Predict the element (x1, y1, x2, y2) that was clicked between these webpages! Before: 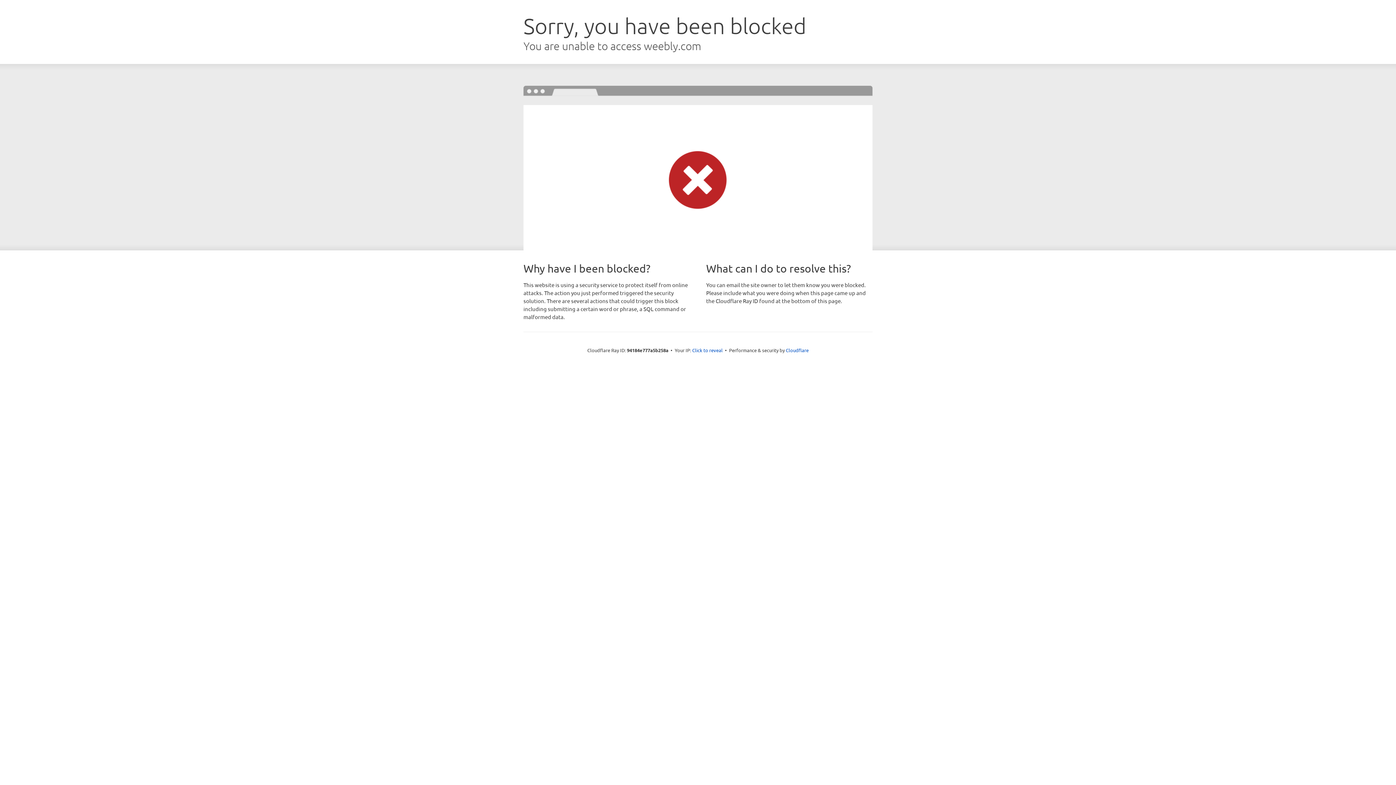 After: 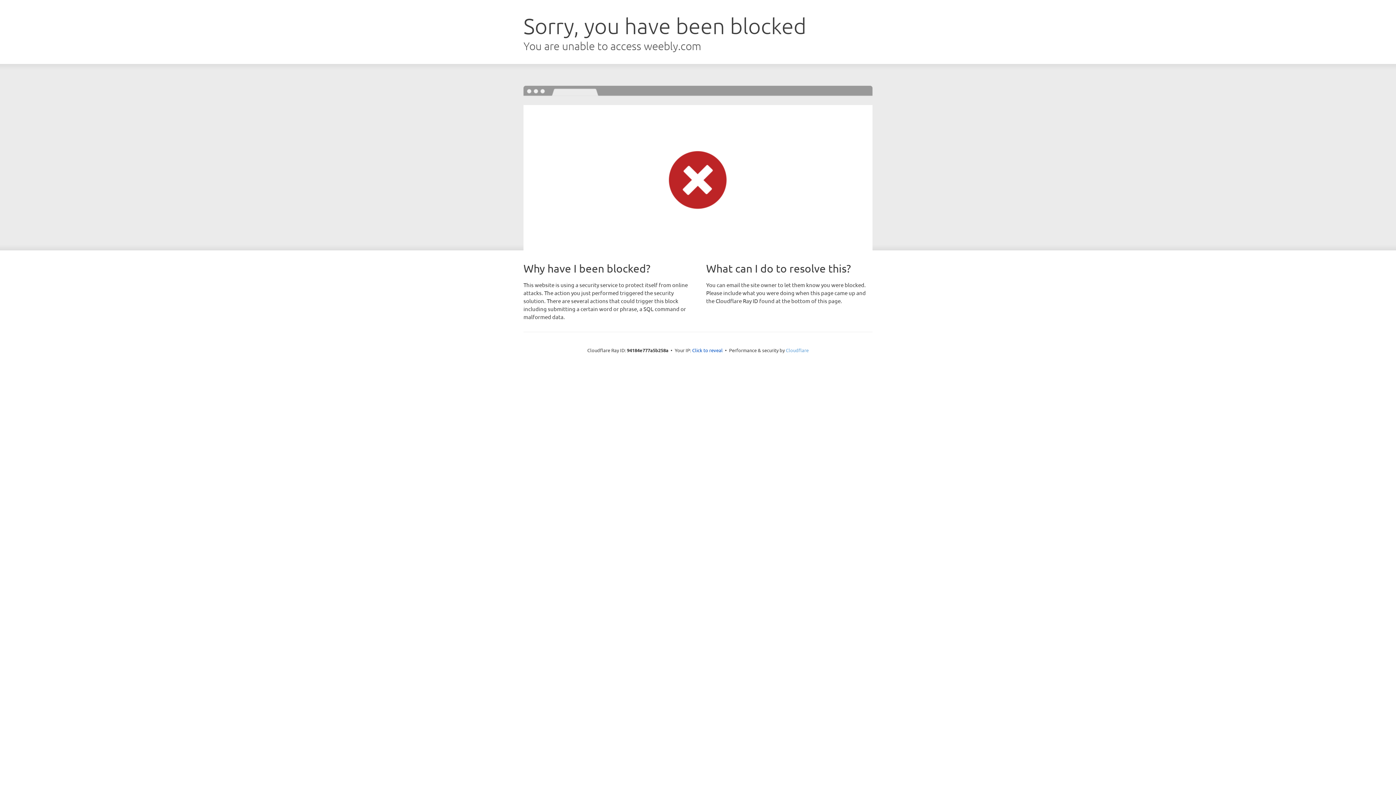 Action: bbox: (786, 347, 808, 353) label: Cloudflare